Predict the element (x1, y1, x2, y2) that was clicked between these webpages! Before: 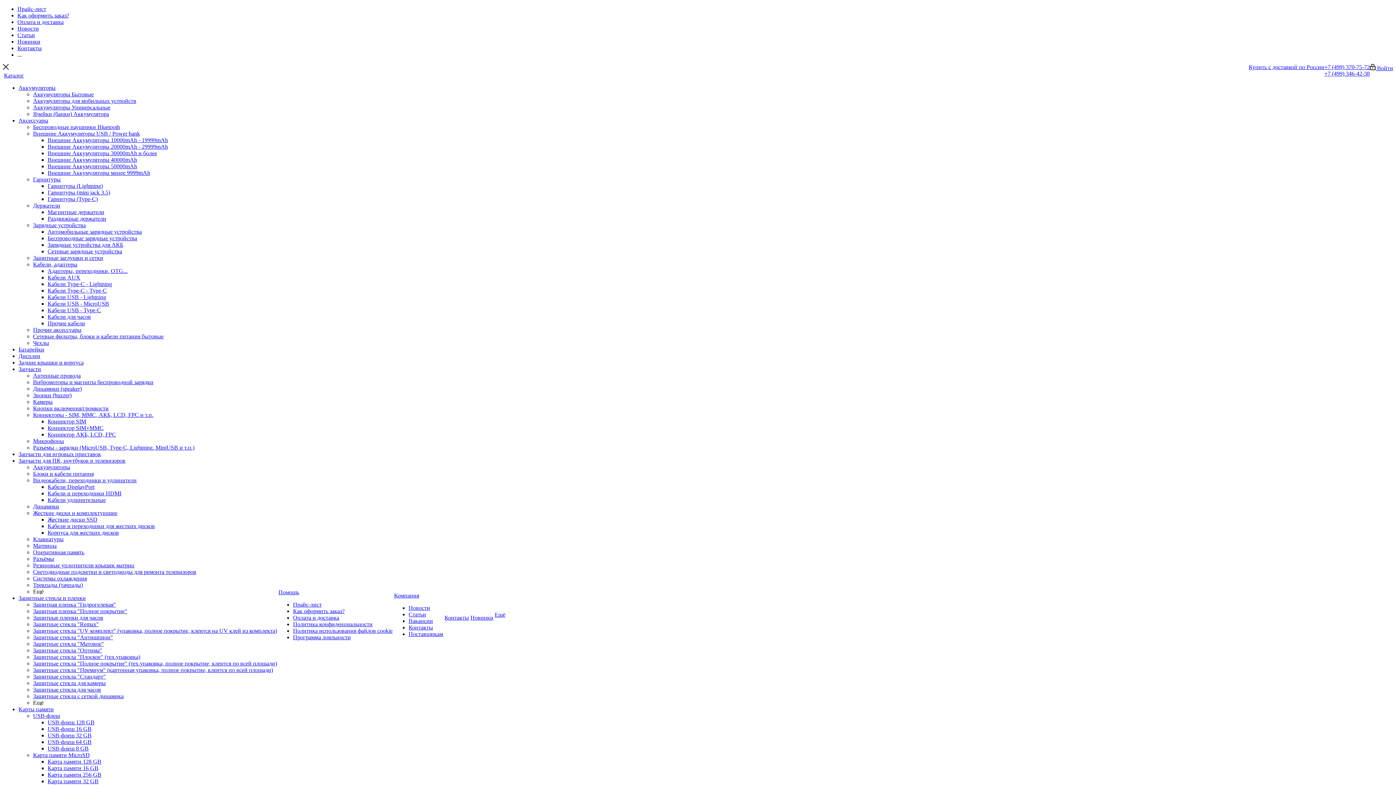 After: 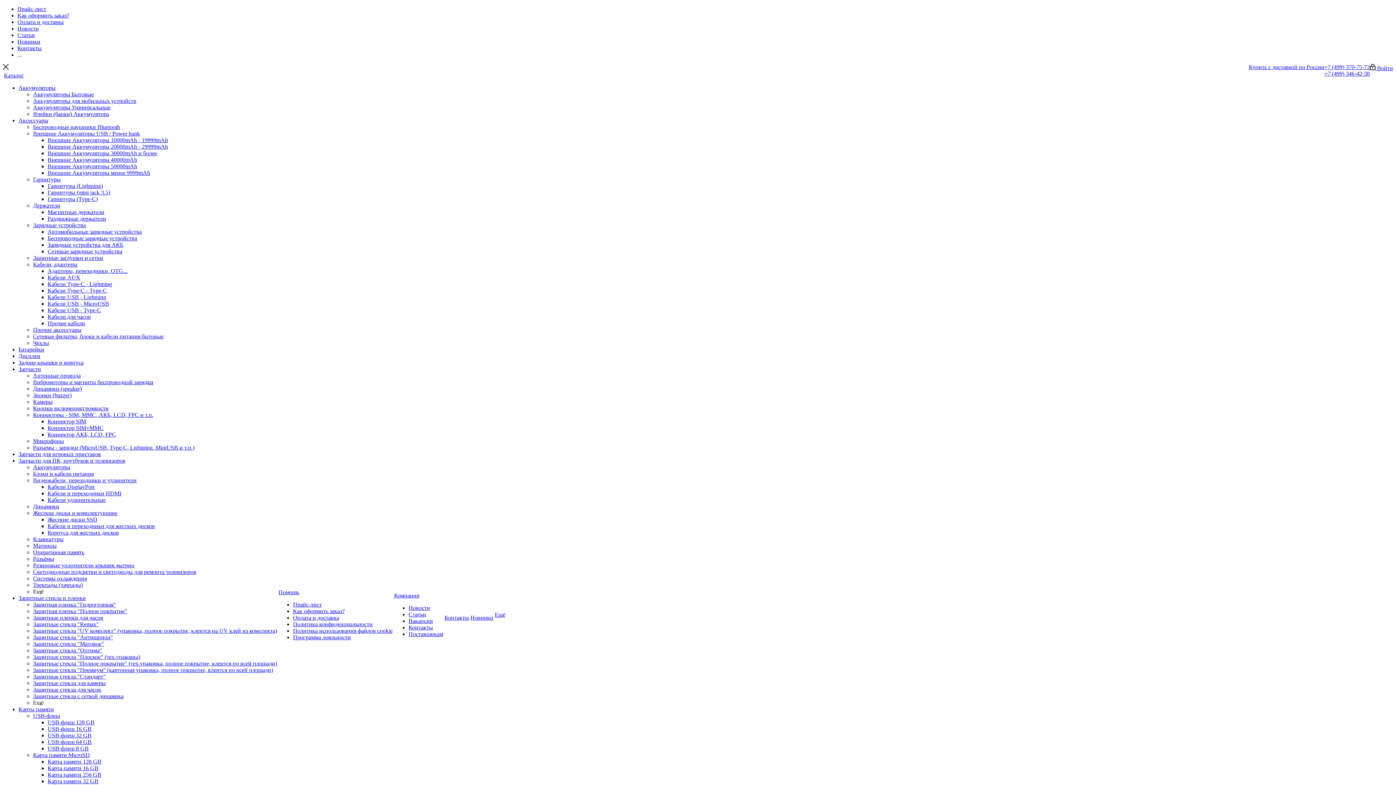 Action: bbox: (33, 372, 80, 378) label: Антенные провода